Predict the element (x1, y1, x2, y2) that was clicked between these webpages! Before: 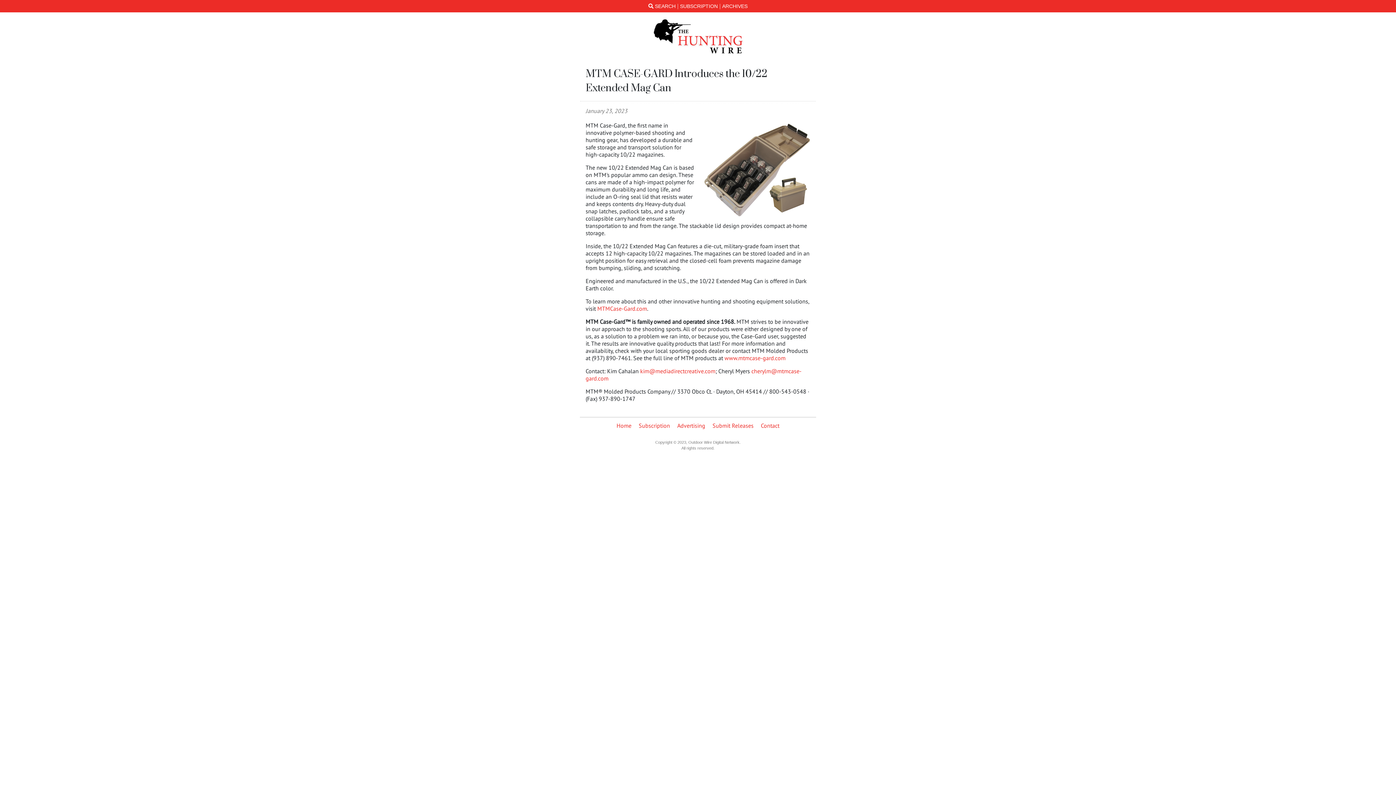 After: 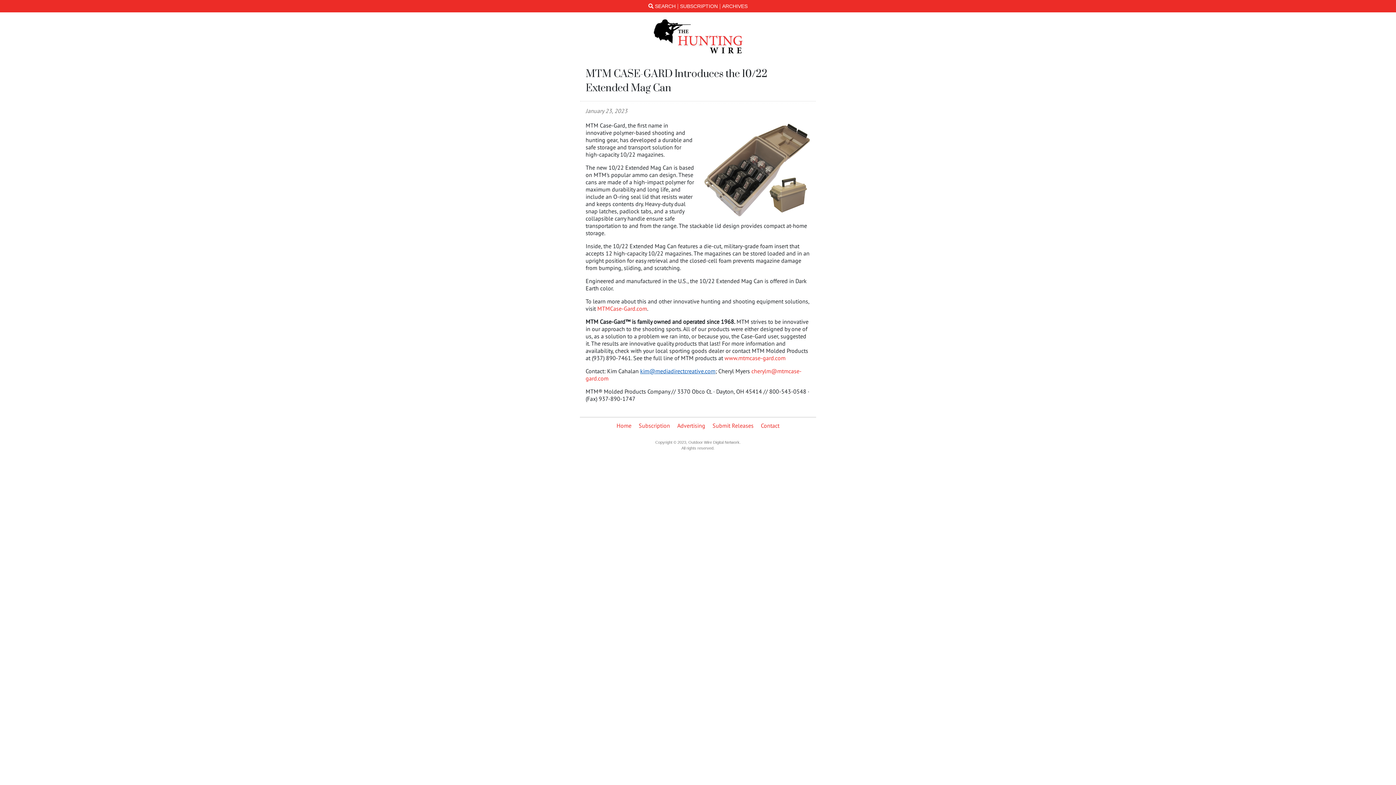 Action: bbox: (640, 367, 715, 375) label: kim@mediadirectcreative.com